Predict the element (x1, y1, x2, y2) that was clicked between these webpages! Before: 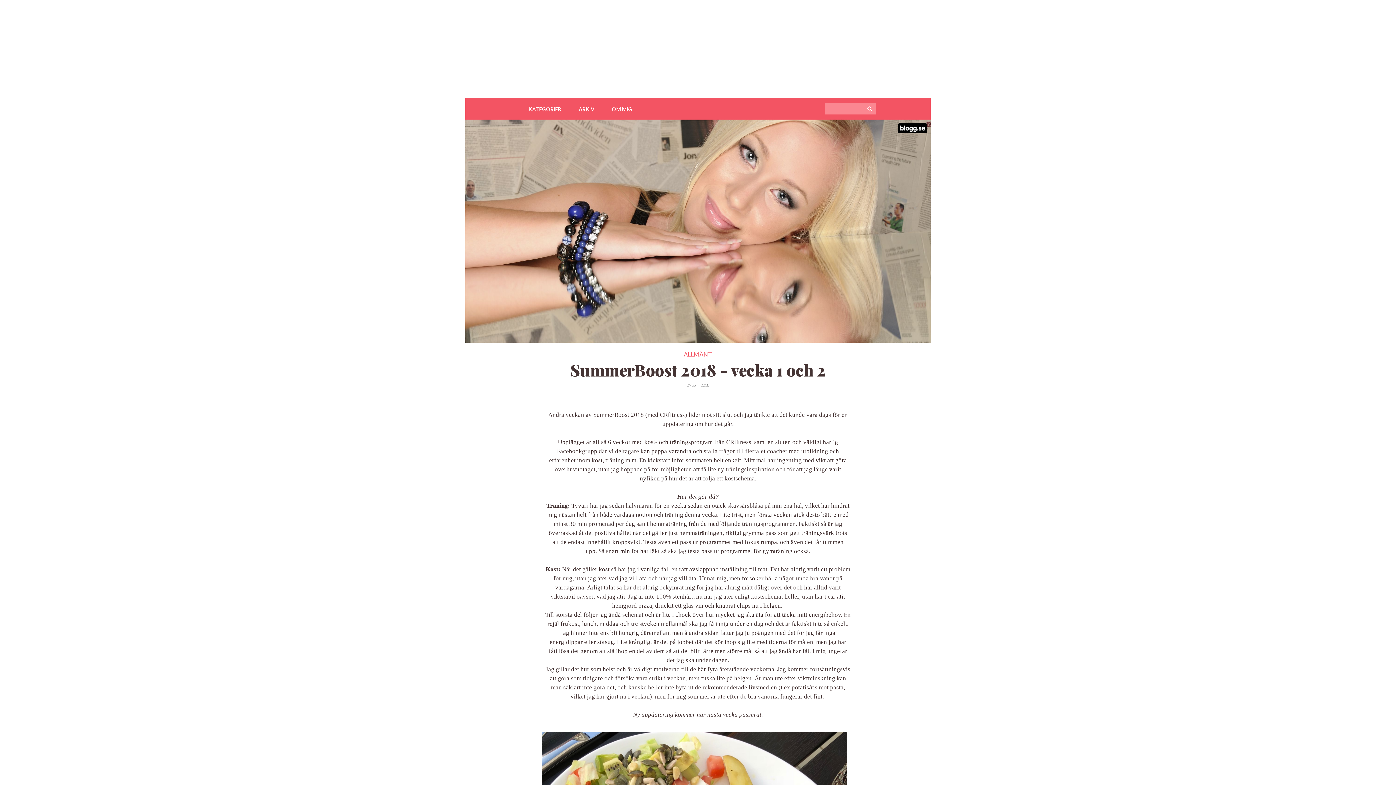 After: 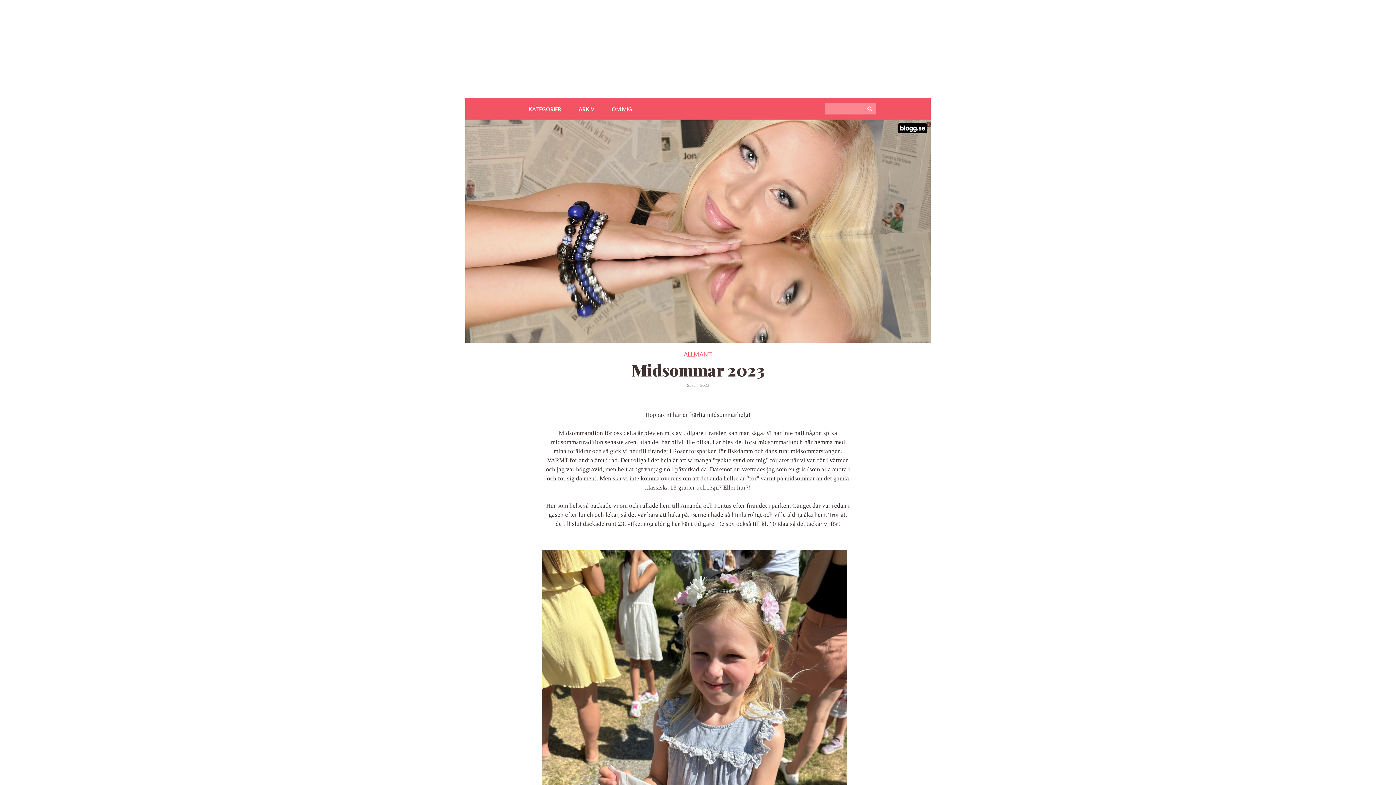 Action: bbox: (465, 119, 930, 343)